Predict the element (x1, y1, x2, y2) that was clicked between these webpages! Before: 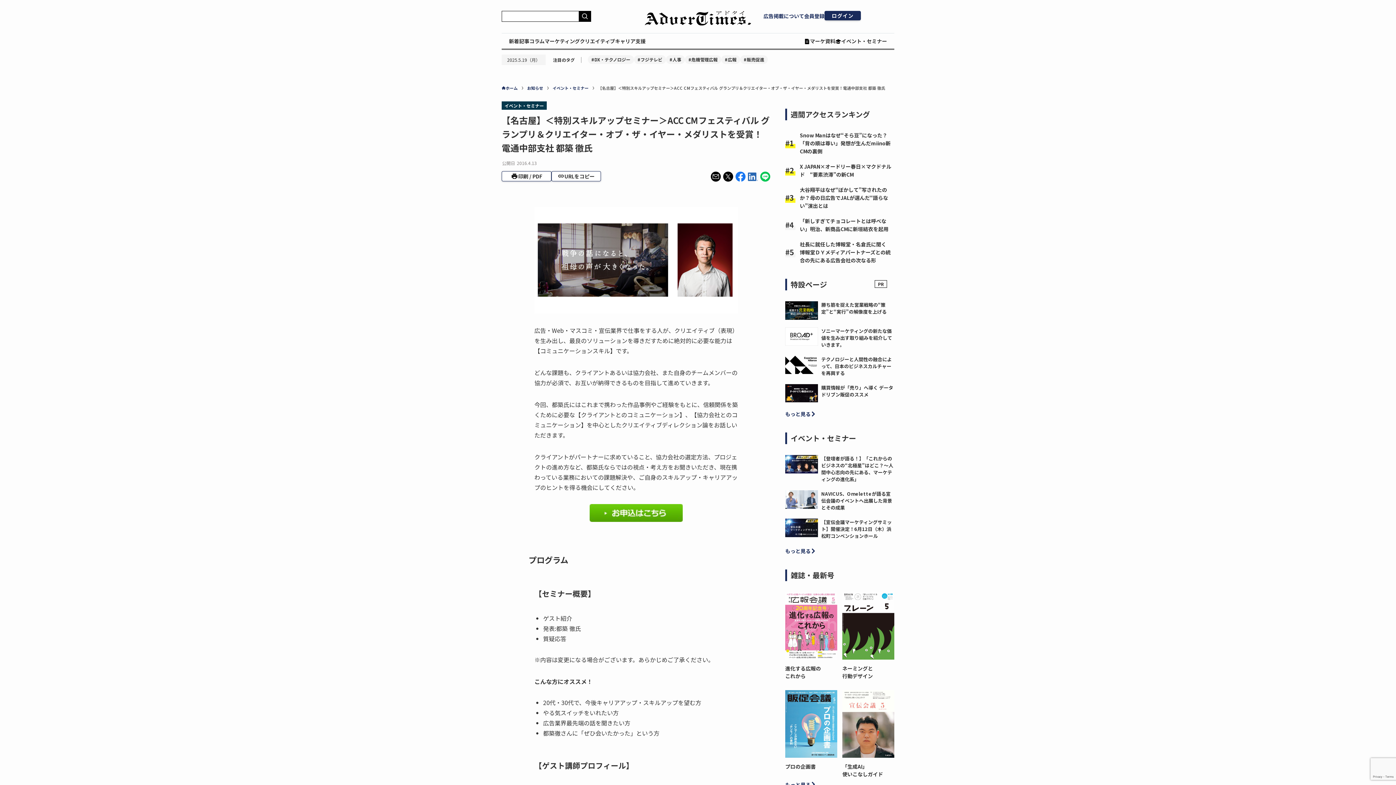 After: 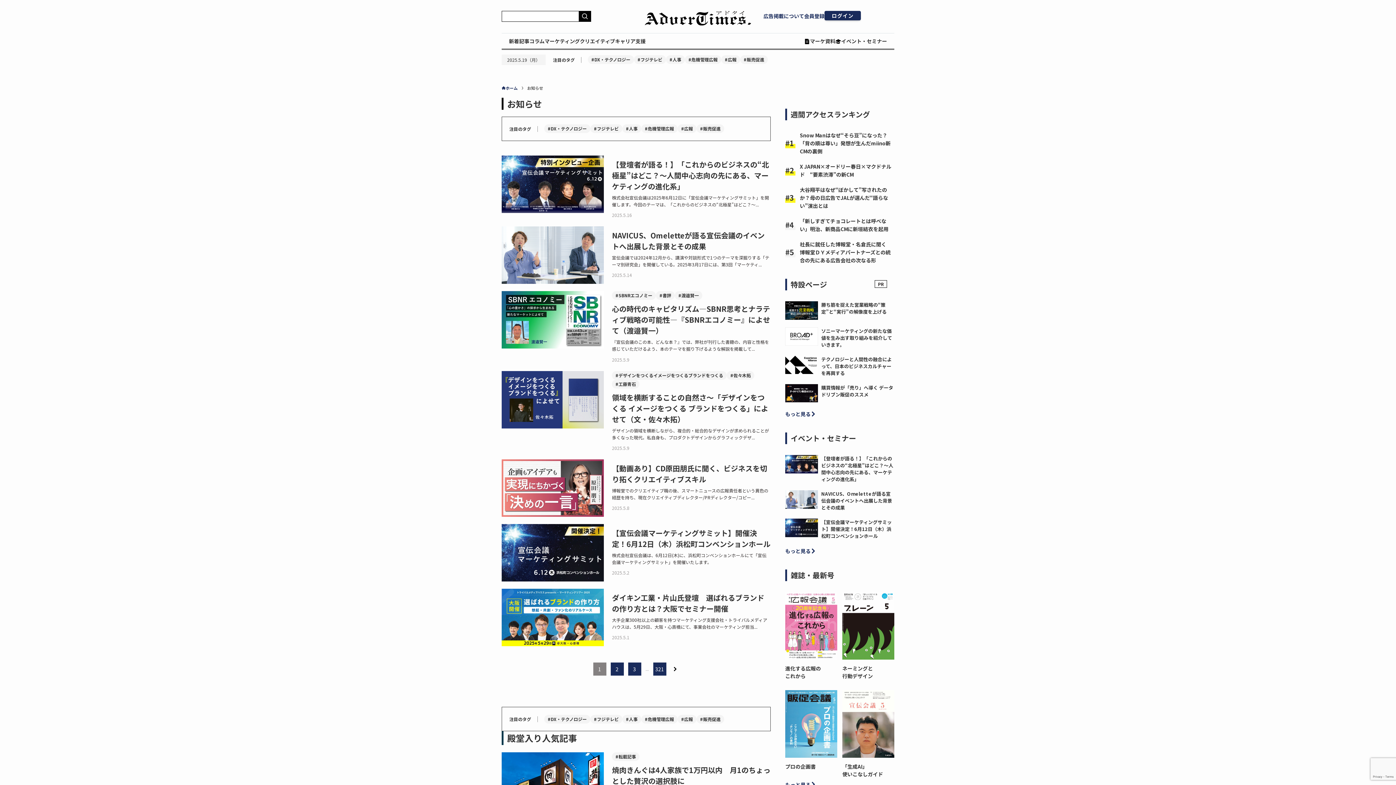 Action: label: お知らせ bbox: (527, 85, 543, 91)